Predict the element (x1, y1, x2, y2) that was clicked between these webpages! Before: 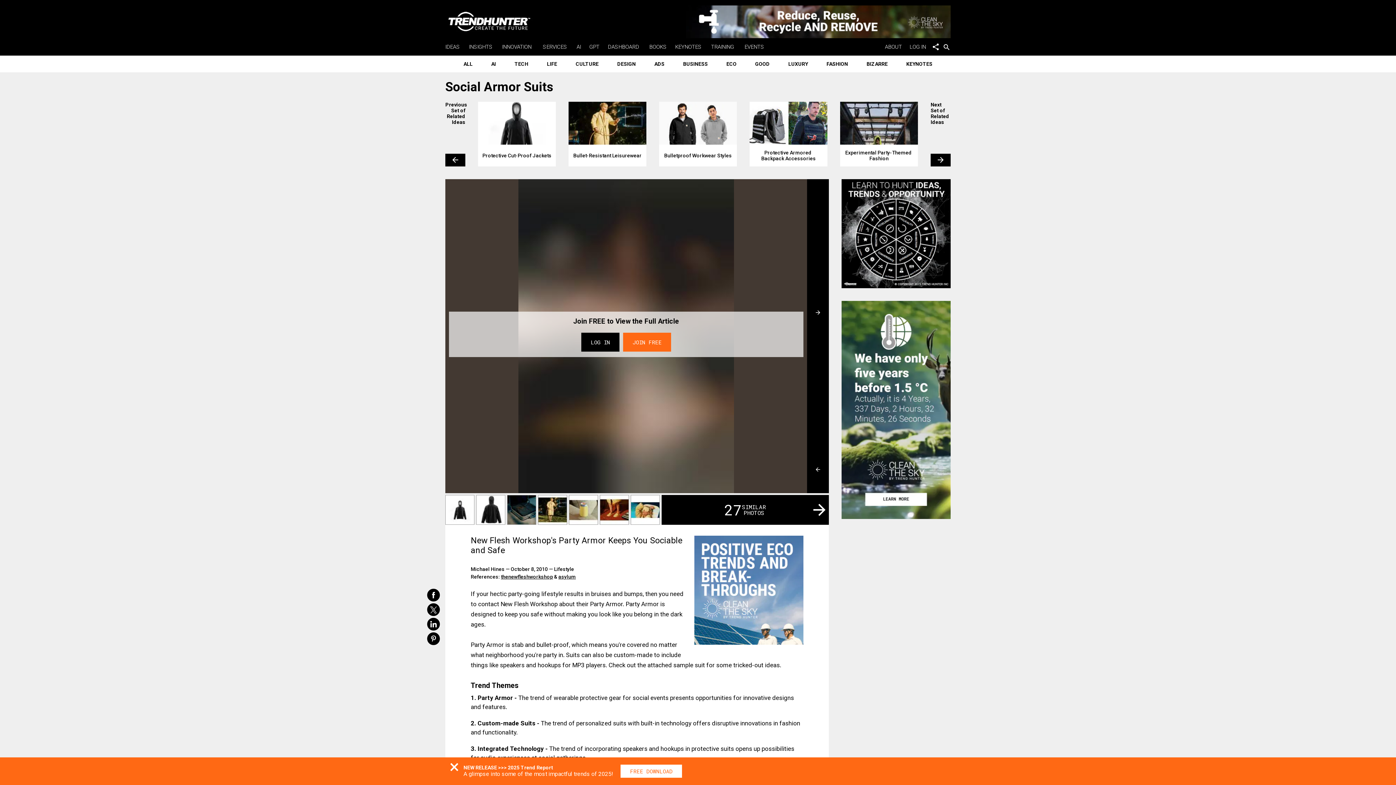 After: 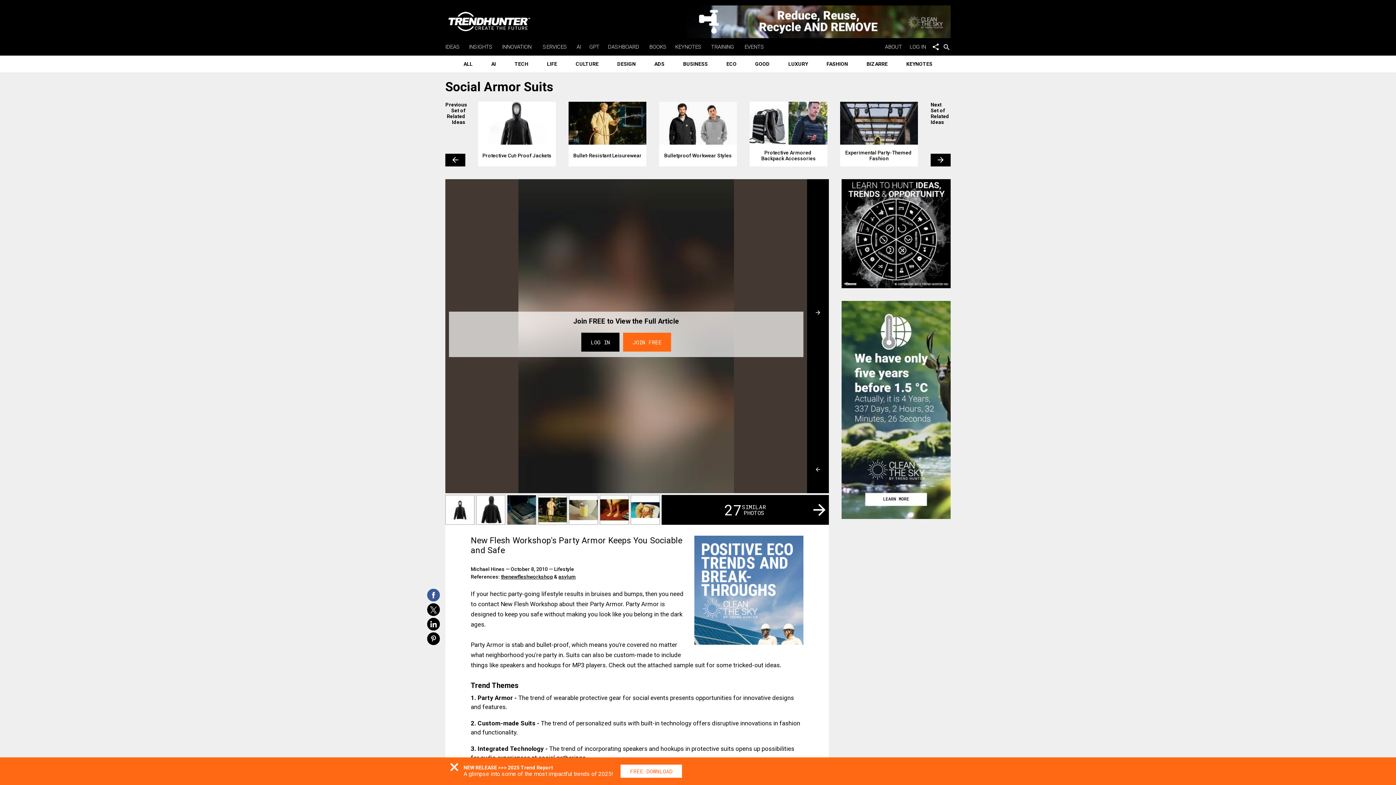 Action: bbox: (427, 588, 440, 601) label: Share on Facebook